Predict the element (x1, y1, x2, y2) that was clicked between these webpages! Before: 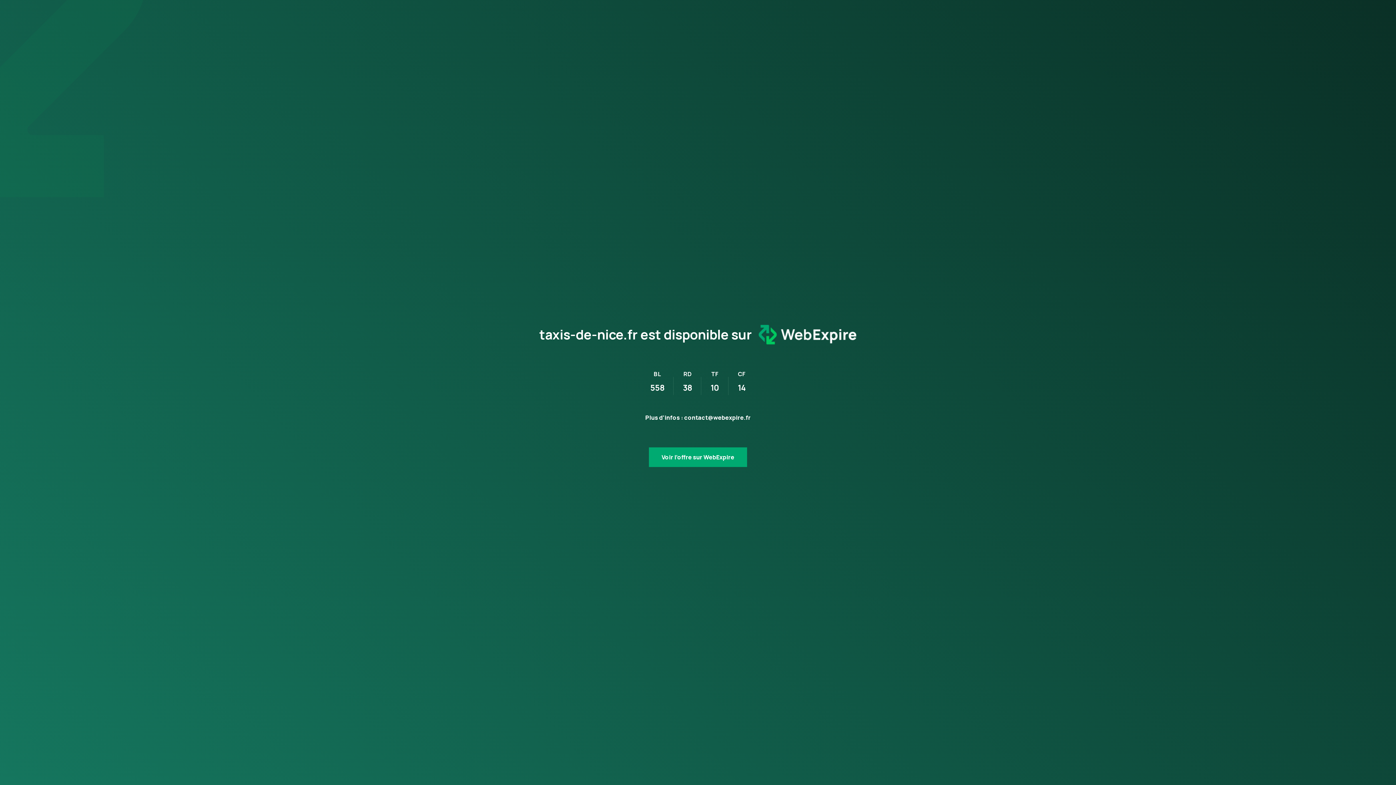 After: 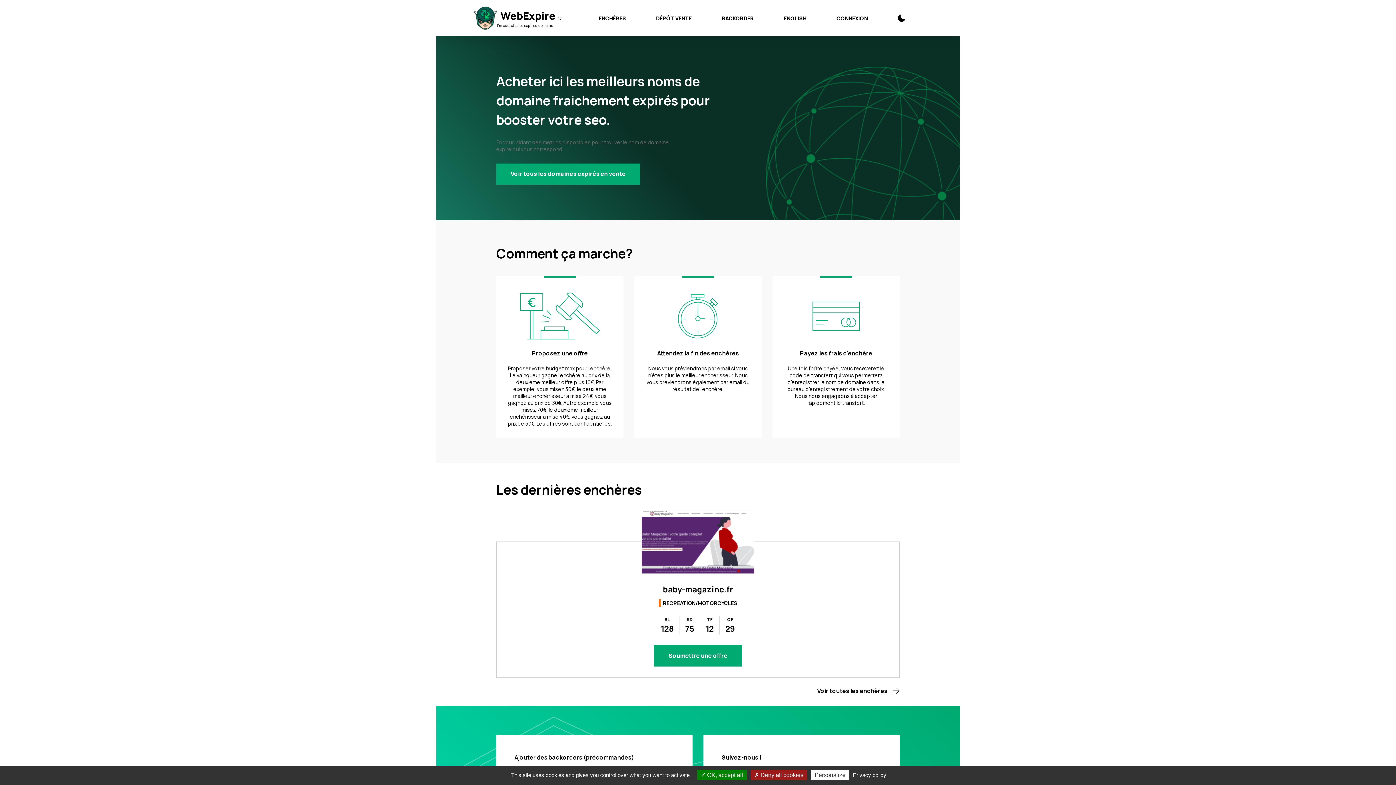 Action: bbox: (649, 447, 747, 467) label: Voir l’offre sur WebExpire